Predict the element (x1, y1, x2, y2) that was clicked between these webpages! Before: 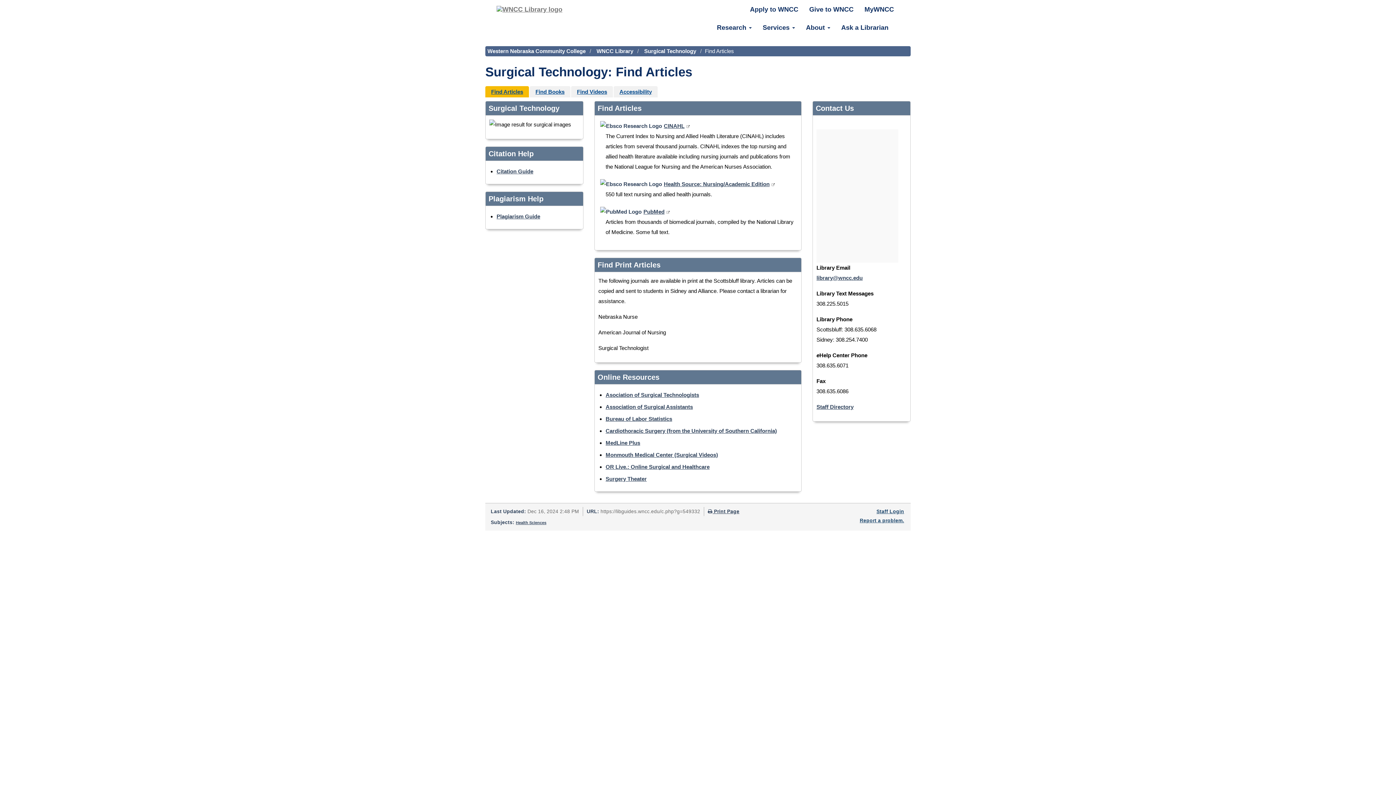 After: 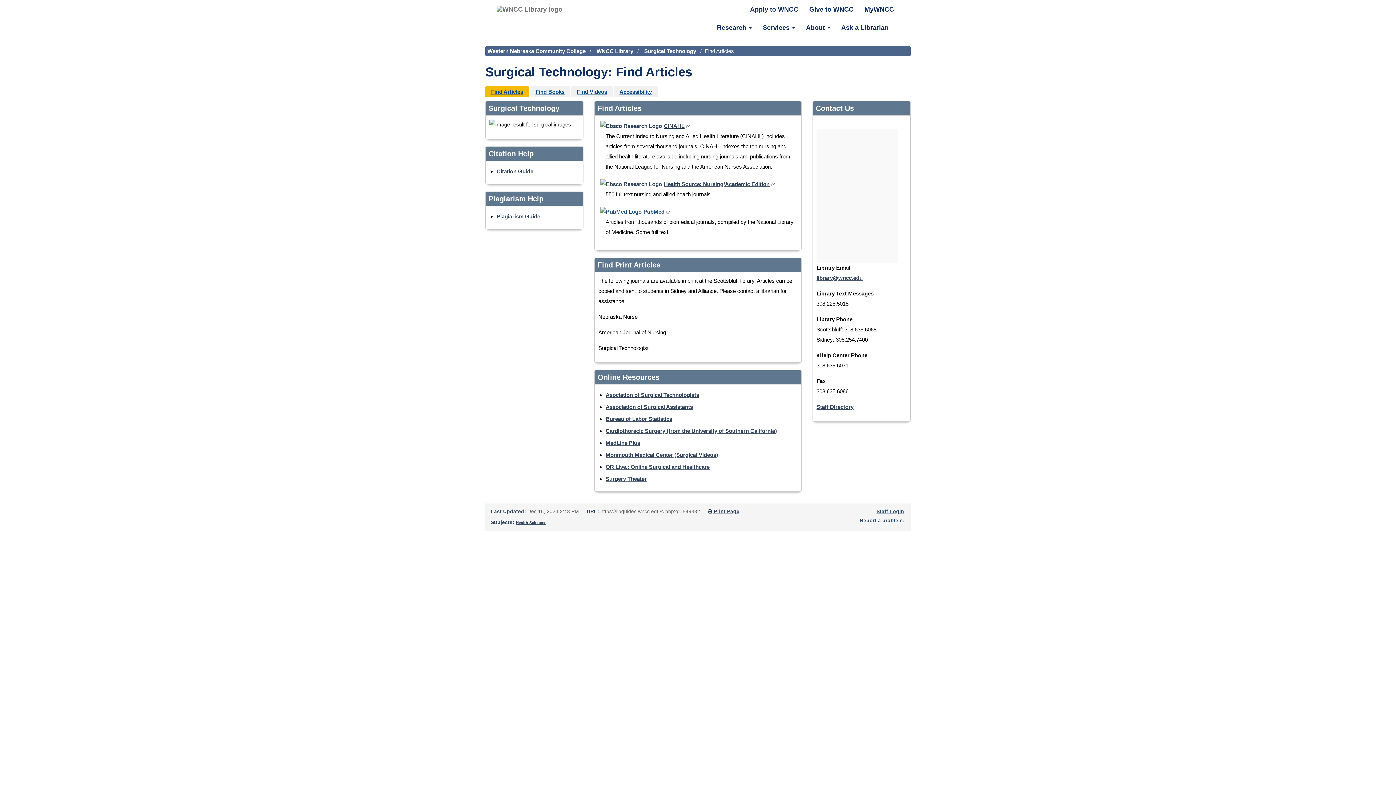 Action: bbox: (643, 208, 664, 214) label: PubMed